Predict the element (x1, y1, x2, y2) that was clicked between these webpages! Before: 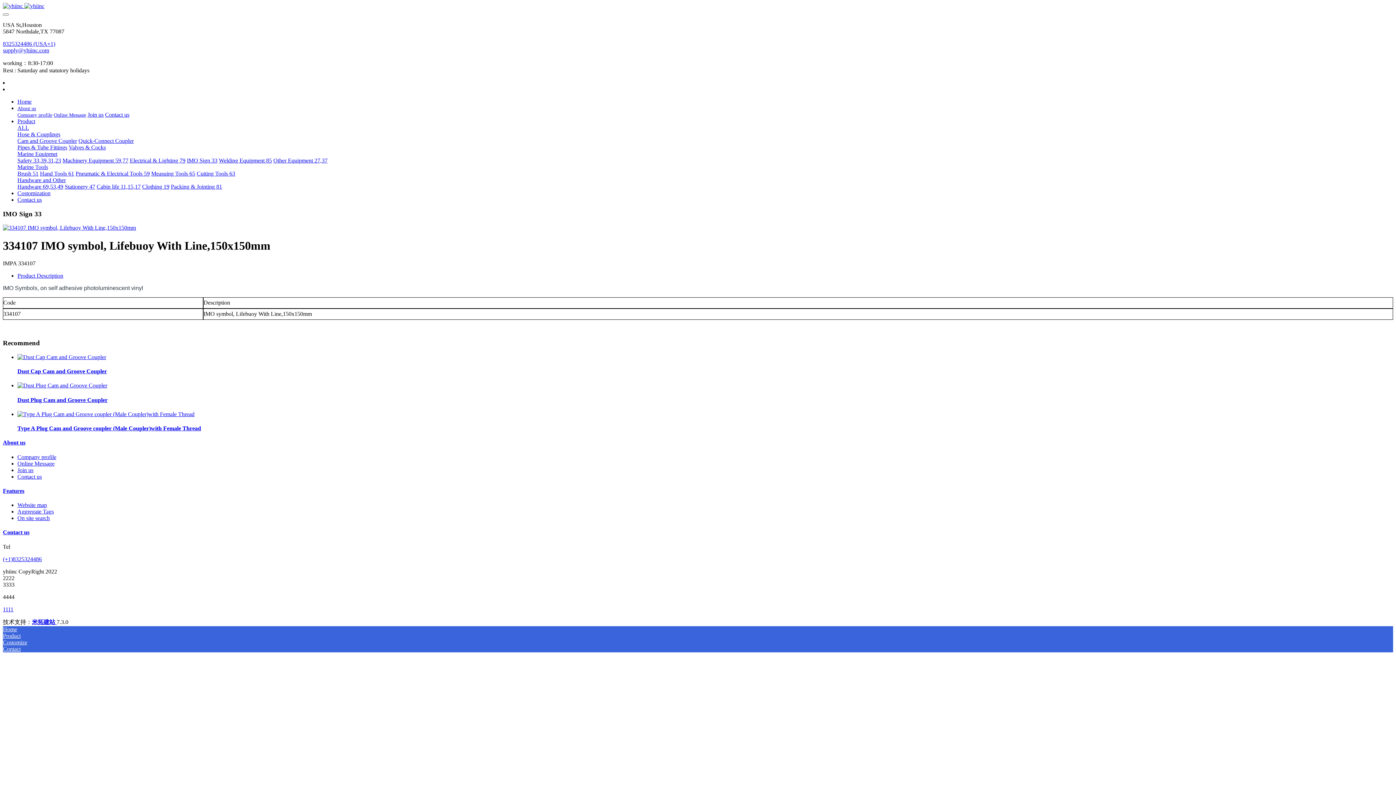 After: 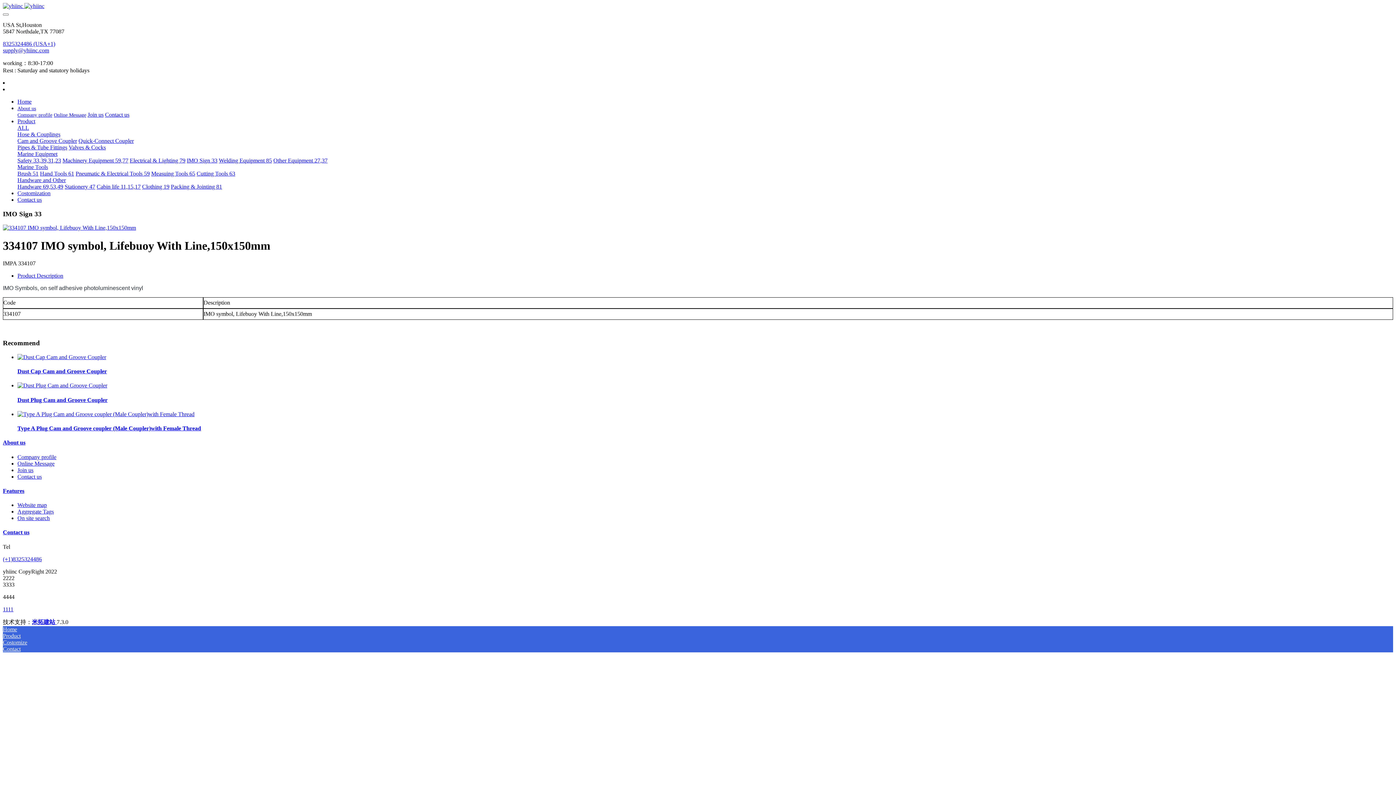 Action: bbox: (32, 619, 56, 625) label: 米拓建站 